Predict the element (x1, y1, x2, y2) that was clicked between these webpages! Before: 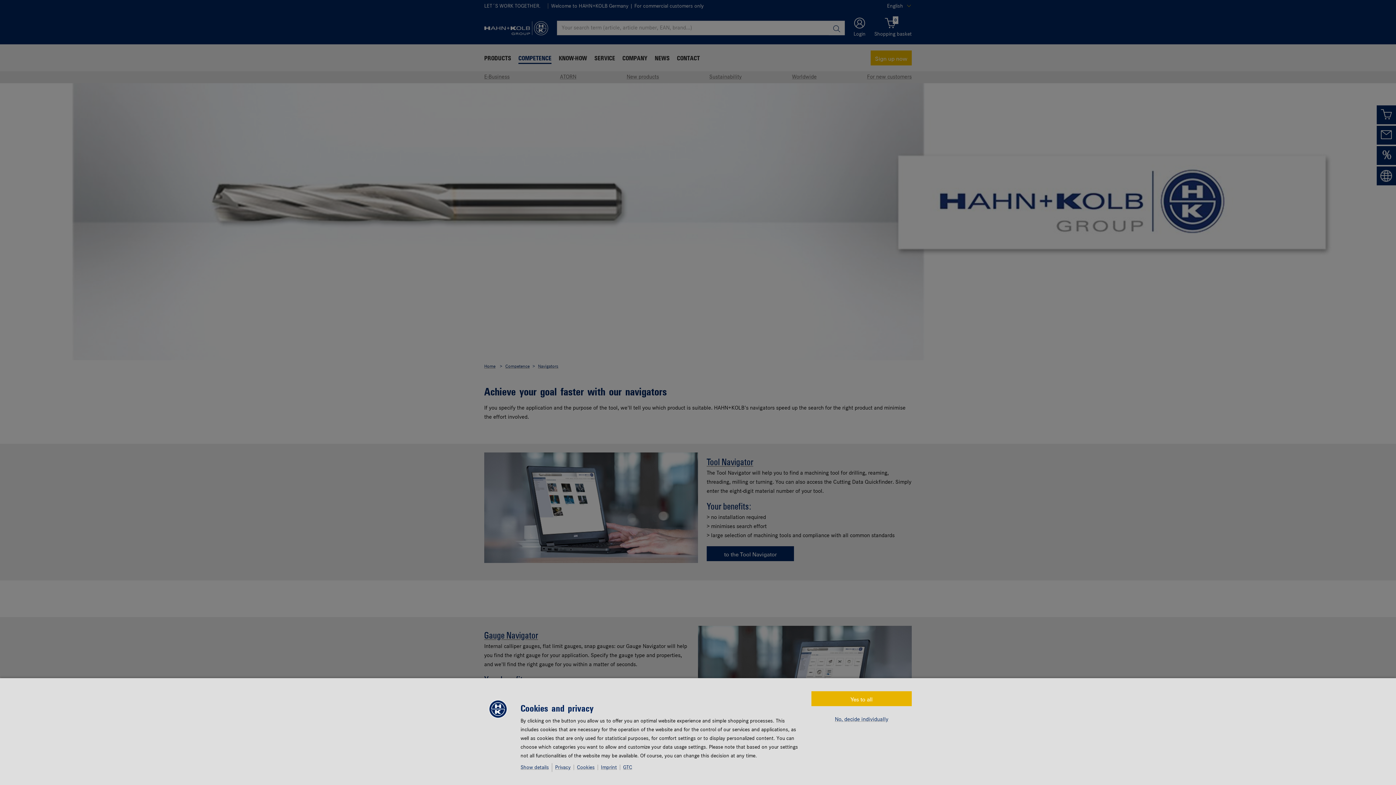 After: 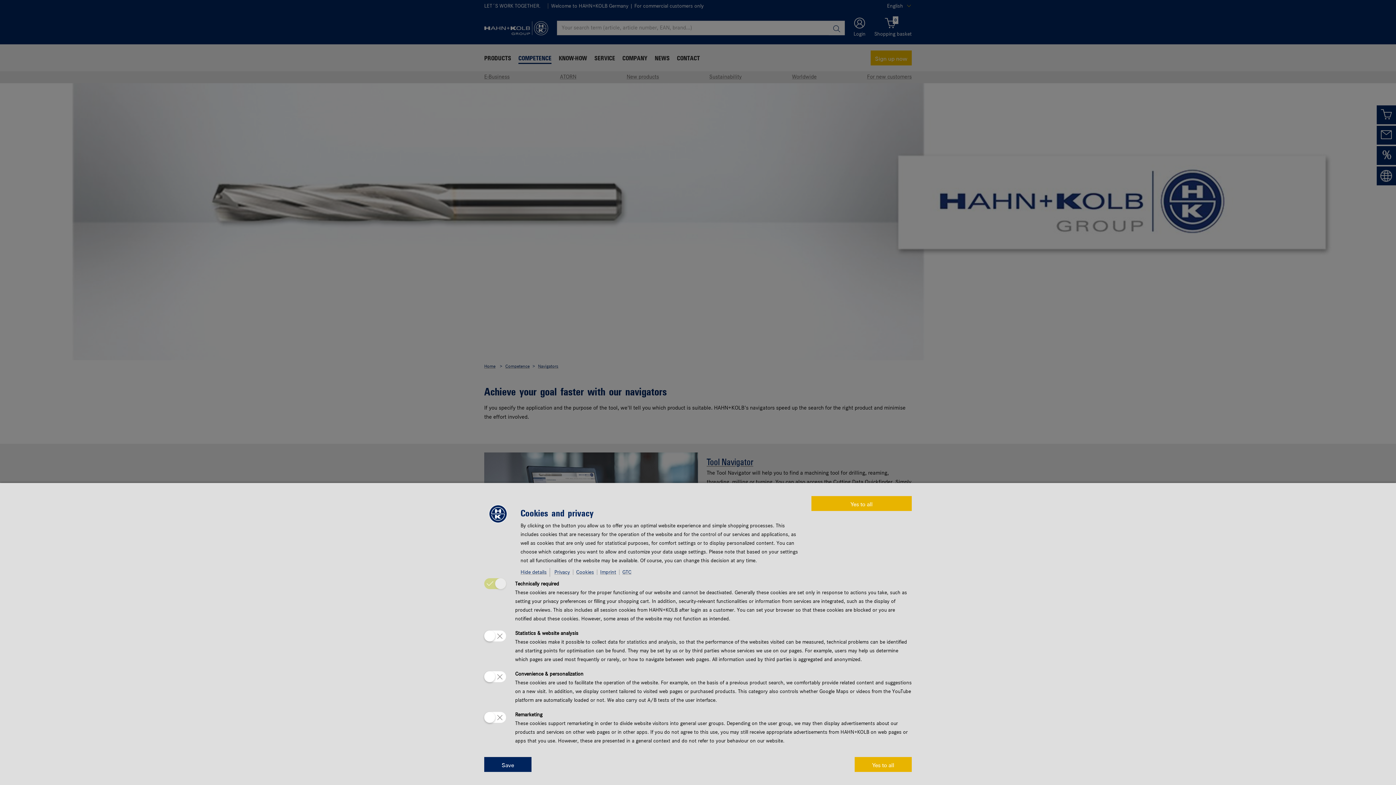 Action: bbox: (520, 763, 552, 772) label: Show details